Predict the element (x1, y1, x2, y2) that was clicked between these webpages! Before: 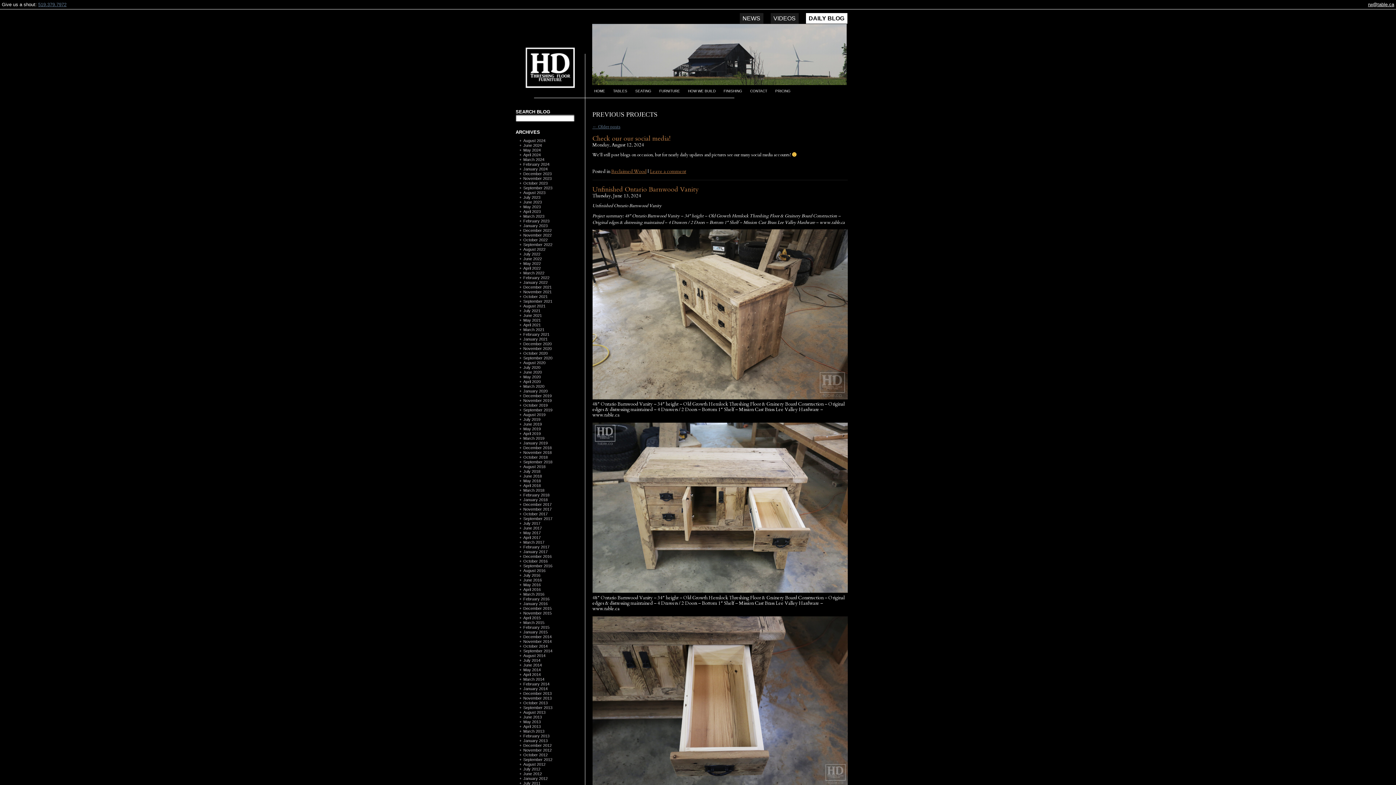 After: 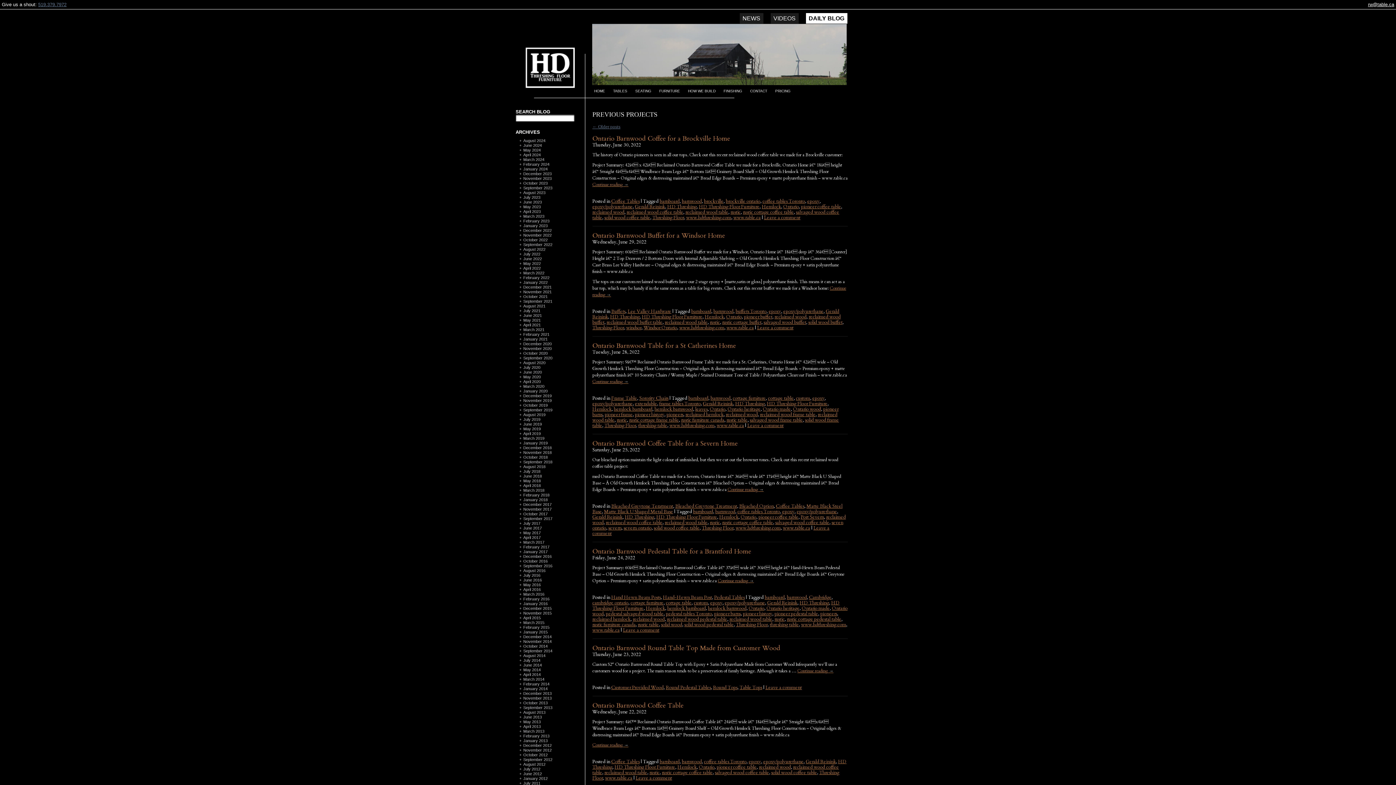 Action: label: June 2022 bbox: (523, 256, 542, 261)